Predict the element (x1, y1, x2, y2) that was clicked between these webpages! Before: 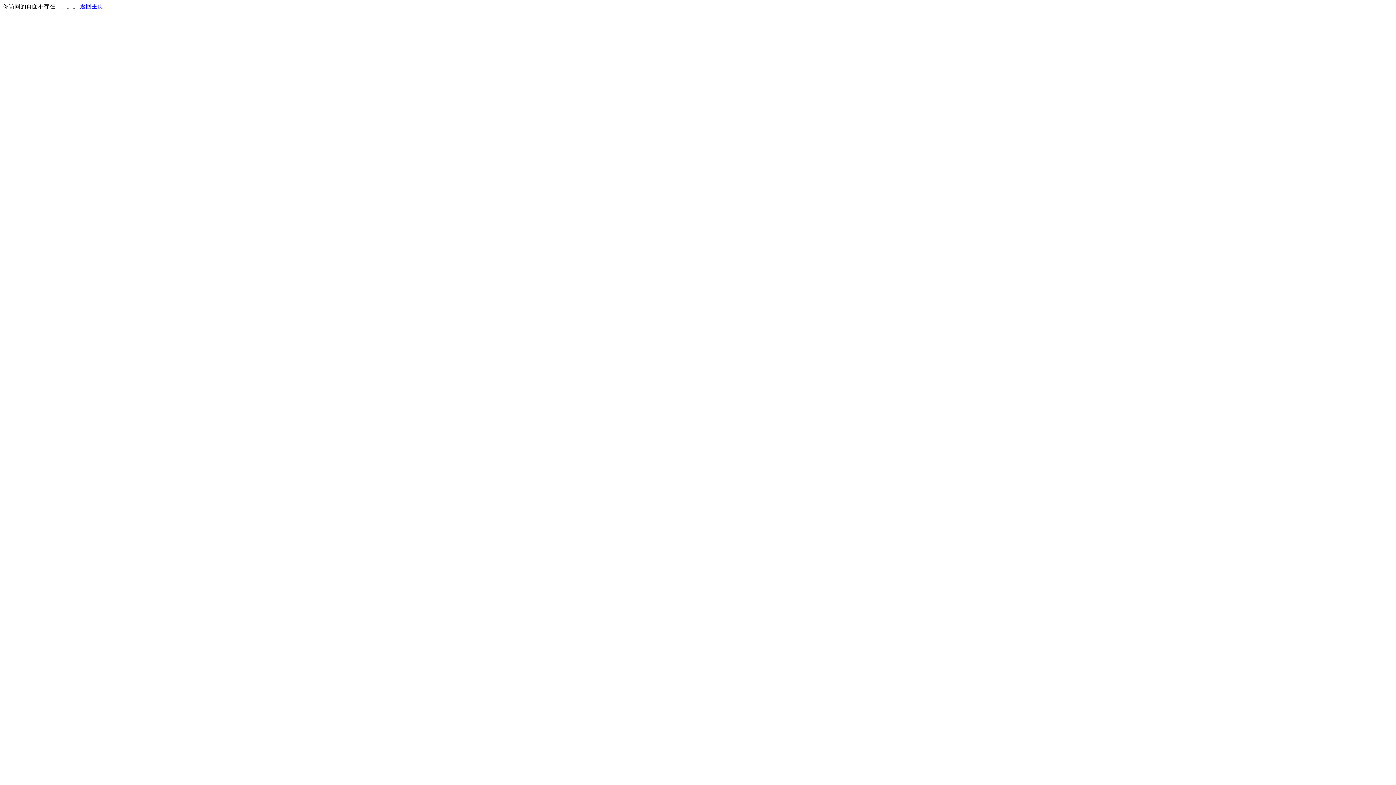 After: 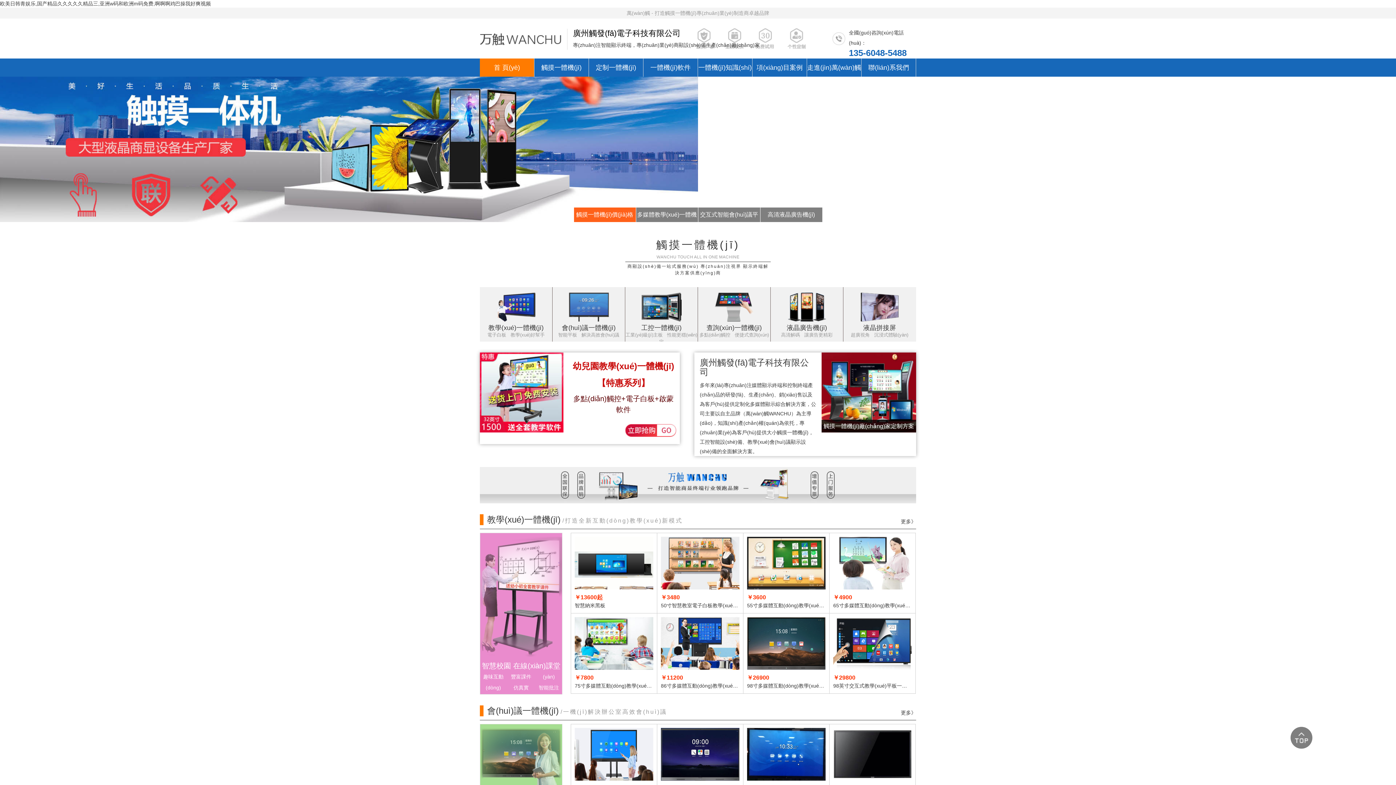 Action: bbox: (80, 3, 103, 9) label: 返回主页